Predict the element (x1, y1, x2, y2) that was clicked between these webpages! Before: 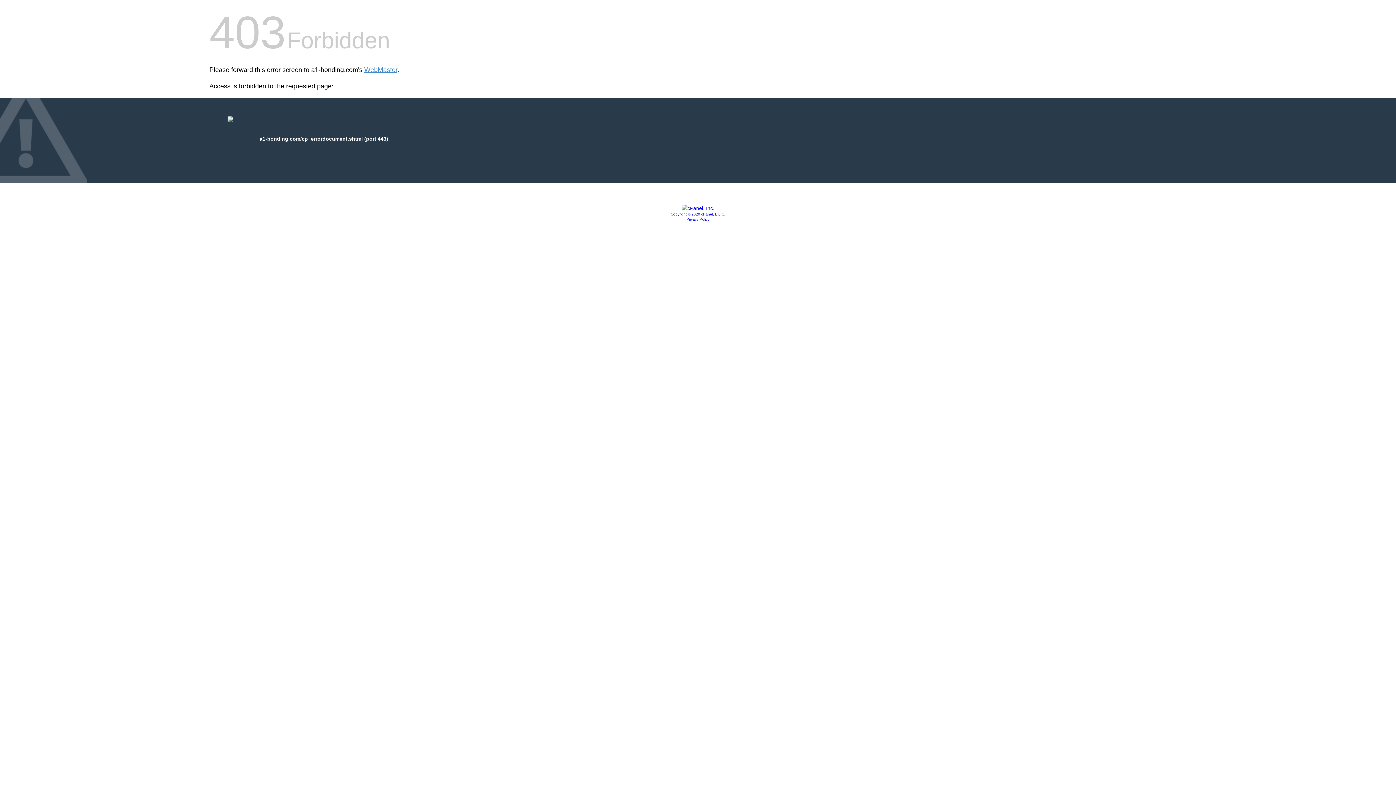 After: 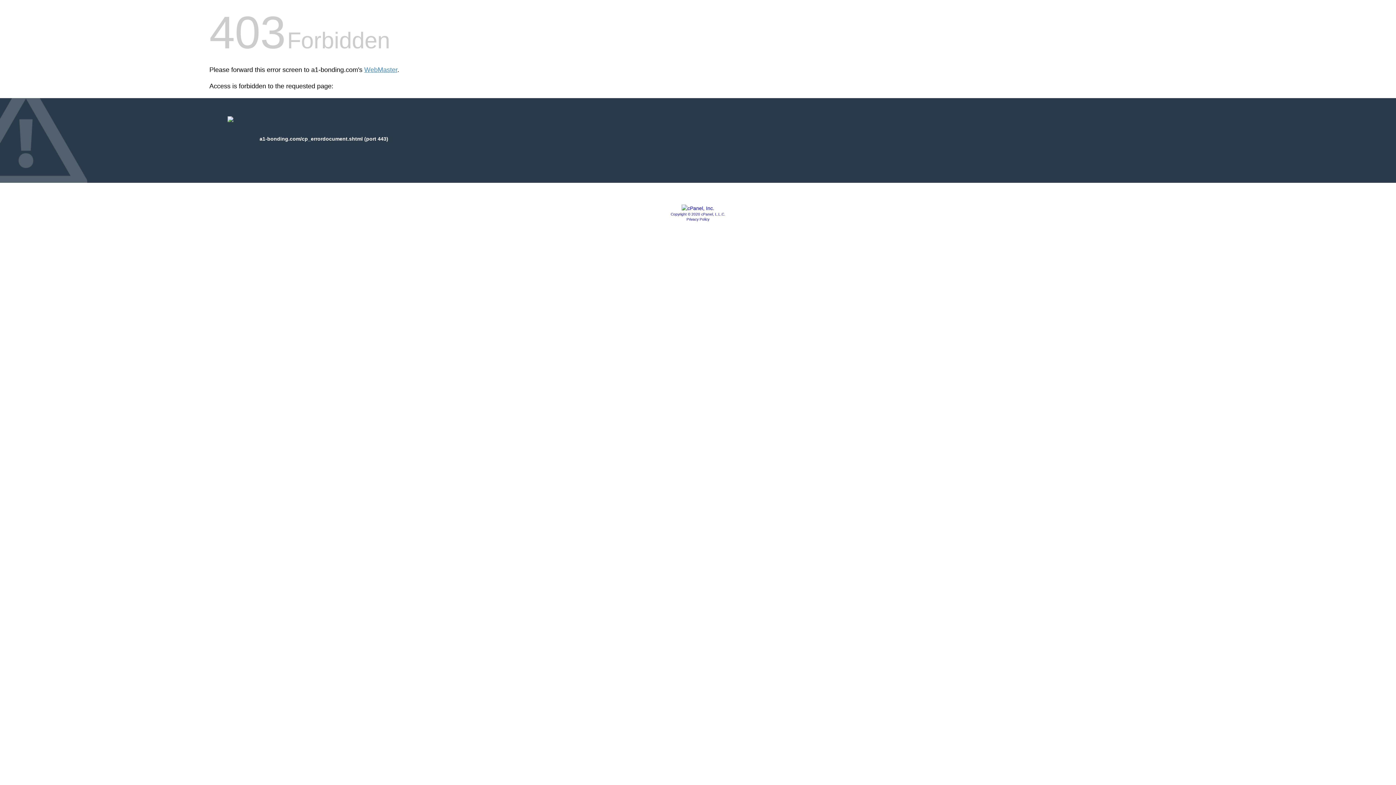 Action: label: Privacy Policy bbox: (686, 217, 709, 221)